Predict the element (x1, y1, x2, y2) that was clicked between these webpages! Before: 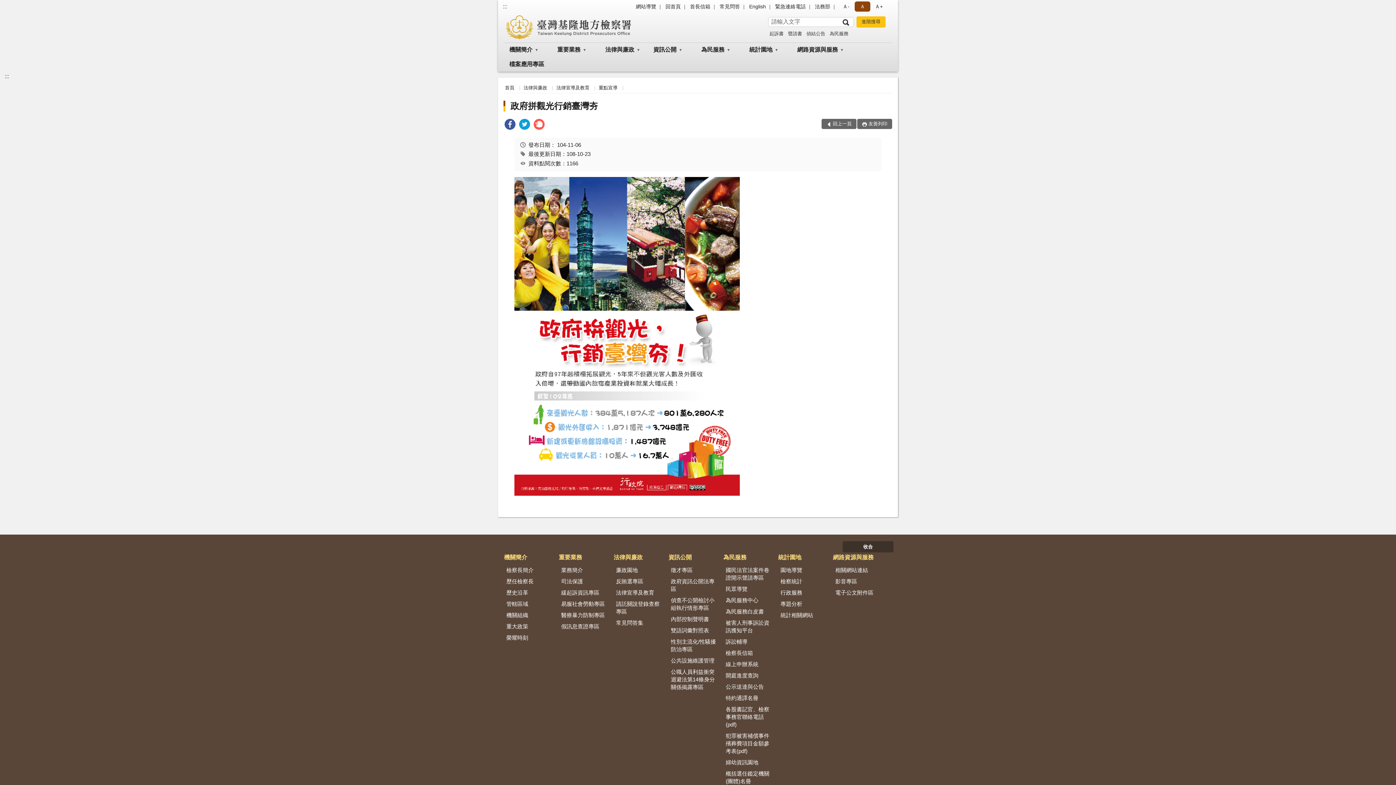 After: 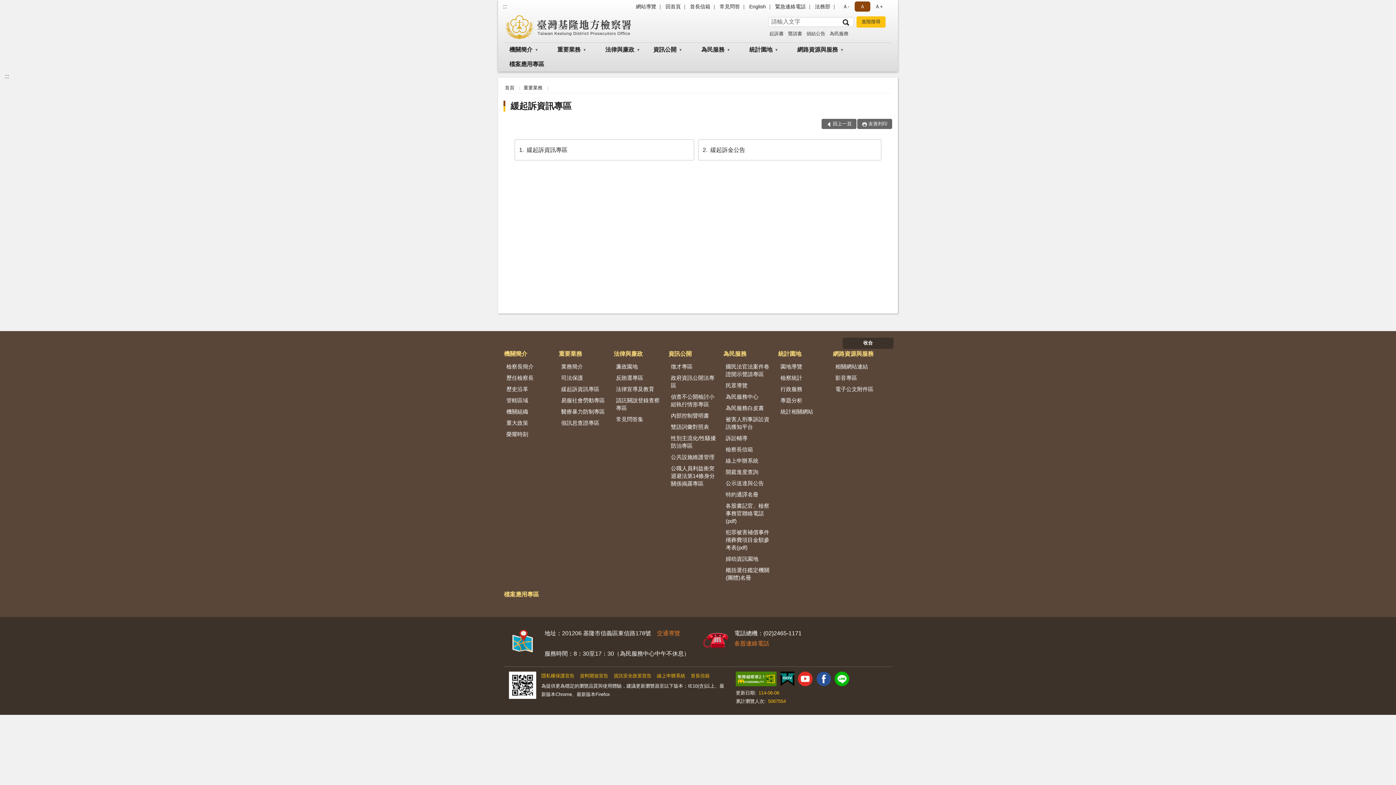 Action: bbox: (558, 588, 612, 597) label: 緩起訴資訊專區